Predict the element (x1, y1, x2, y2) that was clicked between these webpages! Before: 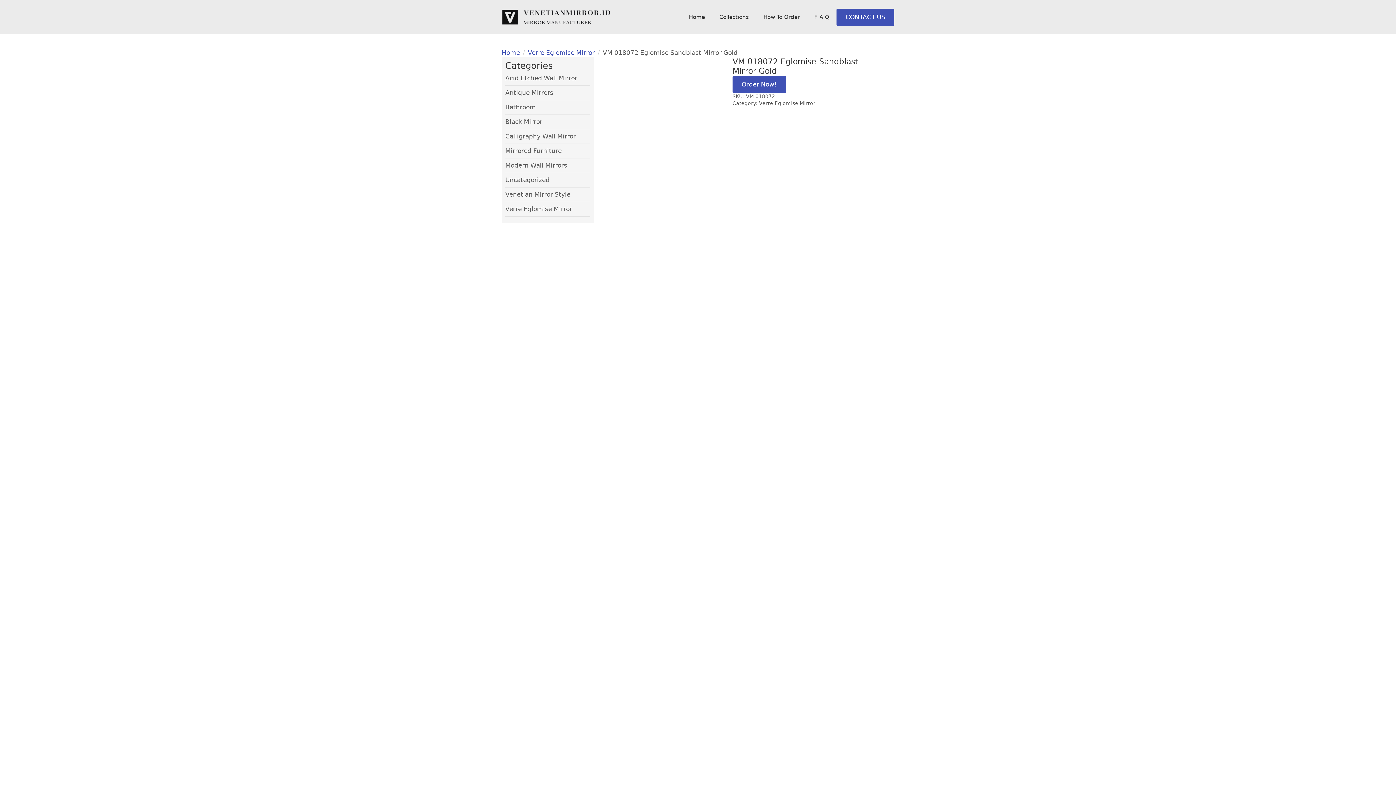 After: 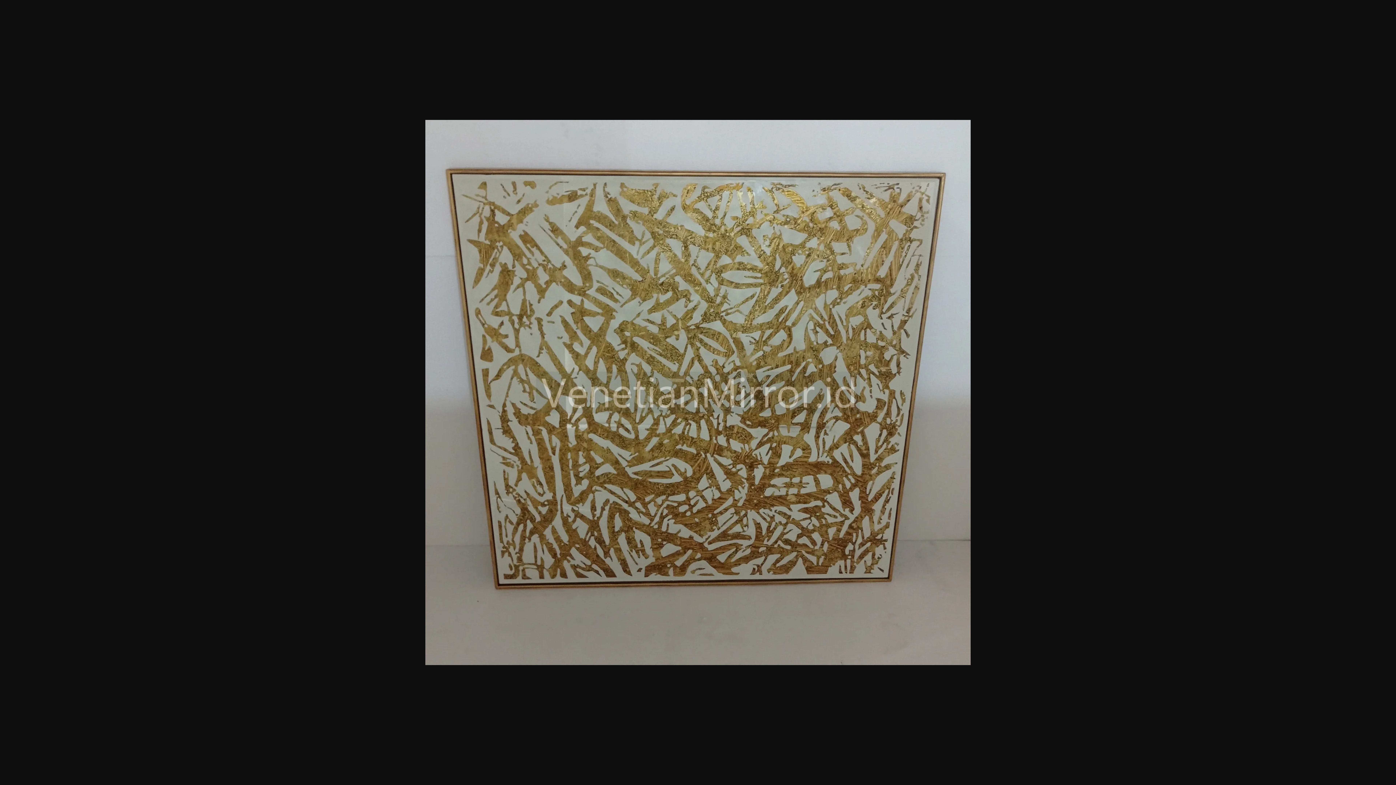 Action: bbox: (594, 57, 732, 195)